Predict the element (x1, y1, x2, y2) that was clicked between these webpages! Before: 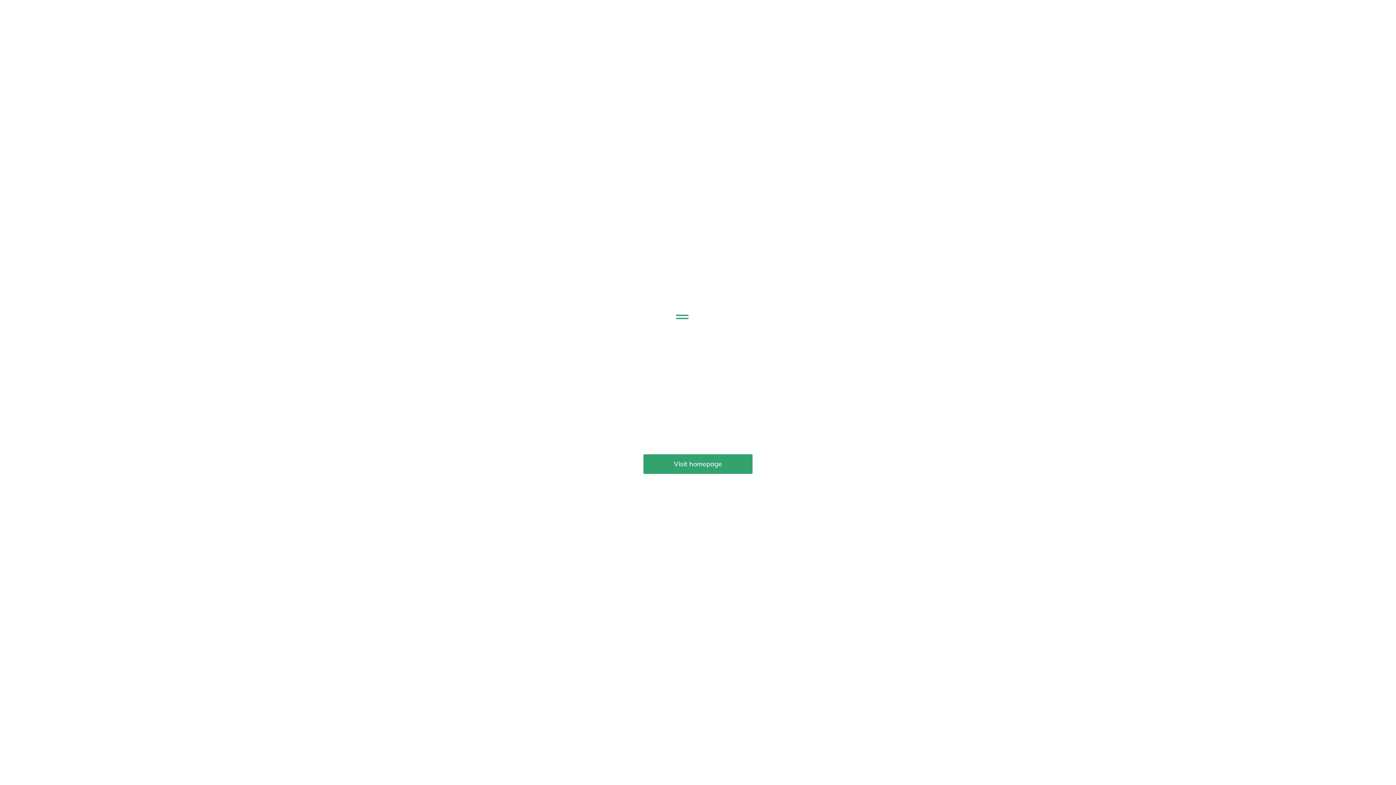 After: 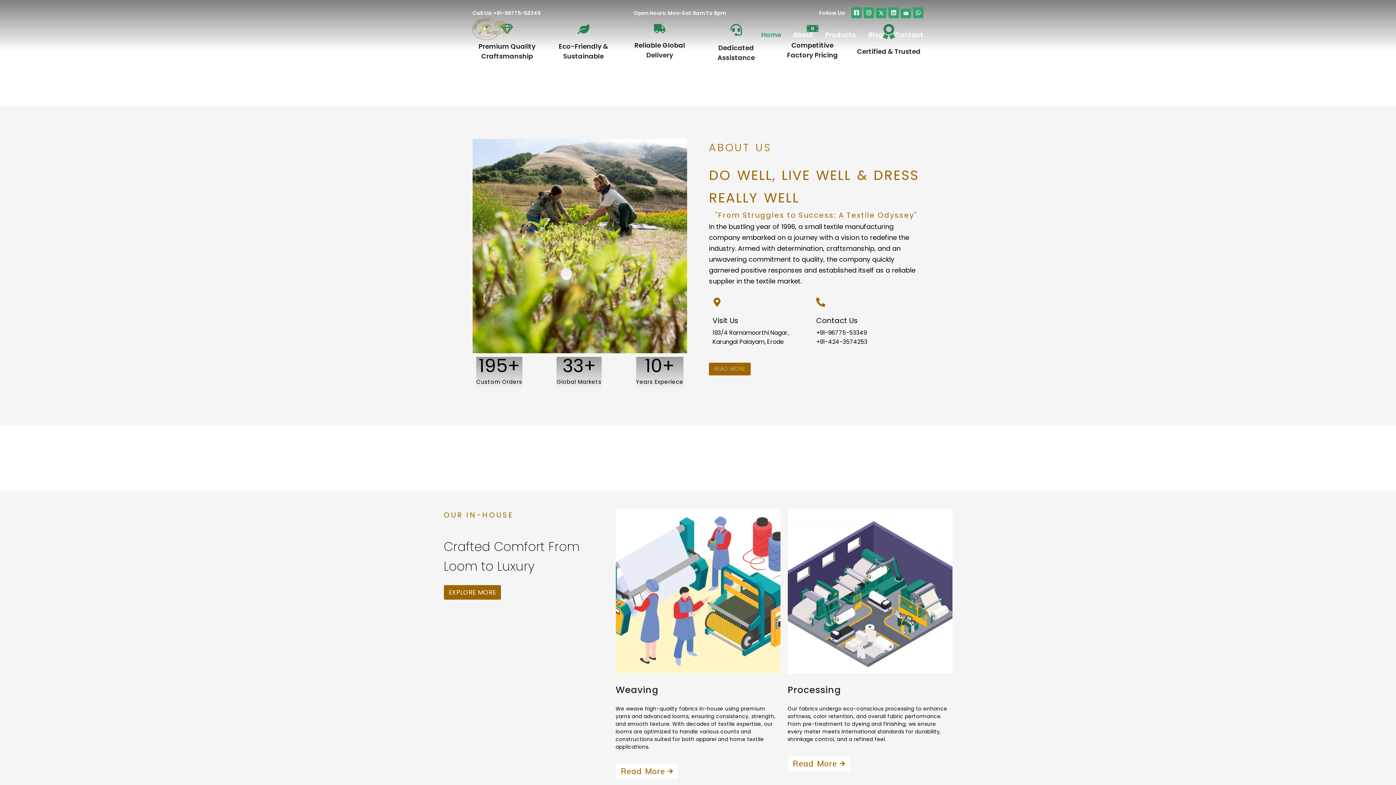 Action: bbox: (643, 454, 752, 474) label: Visit homepage